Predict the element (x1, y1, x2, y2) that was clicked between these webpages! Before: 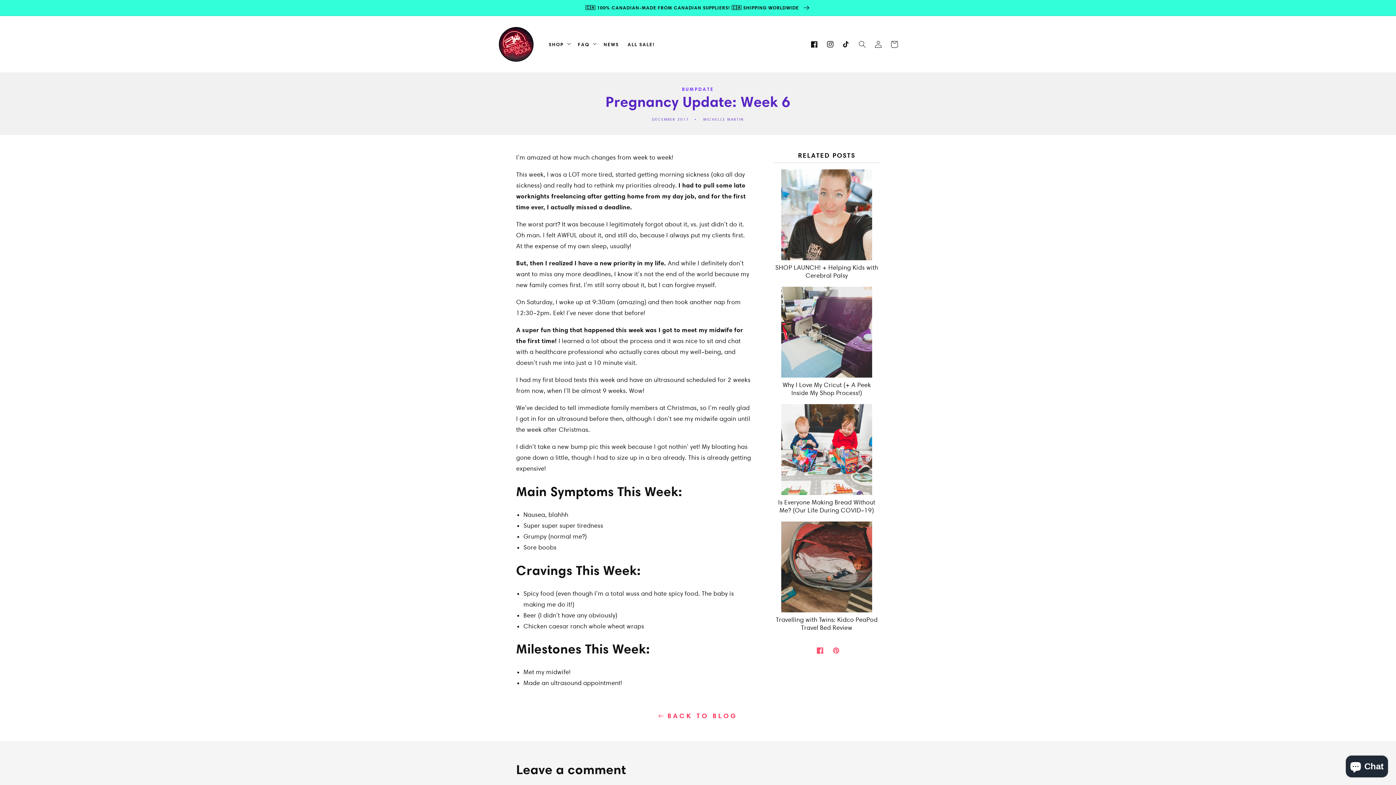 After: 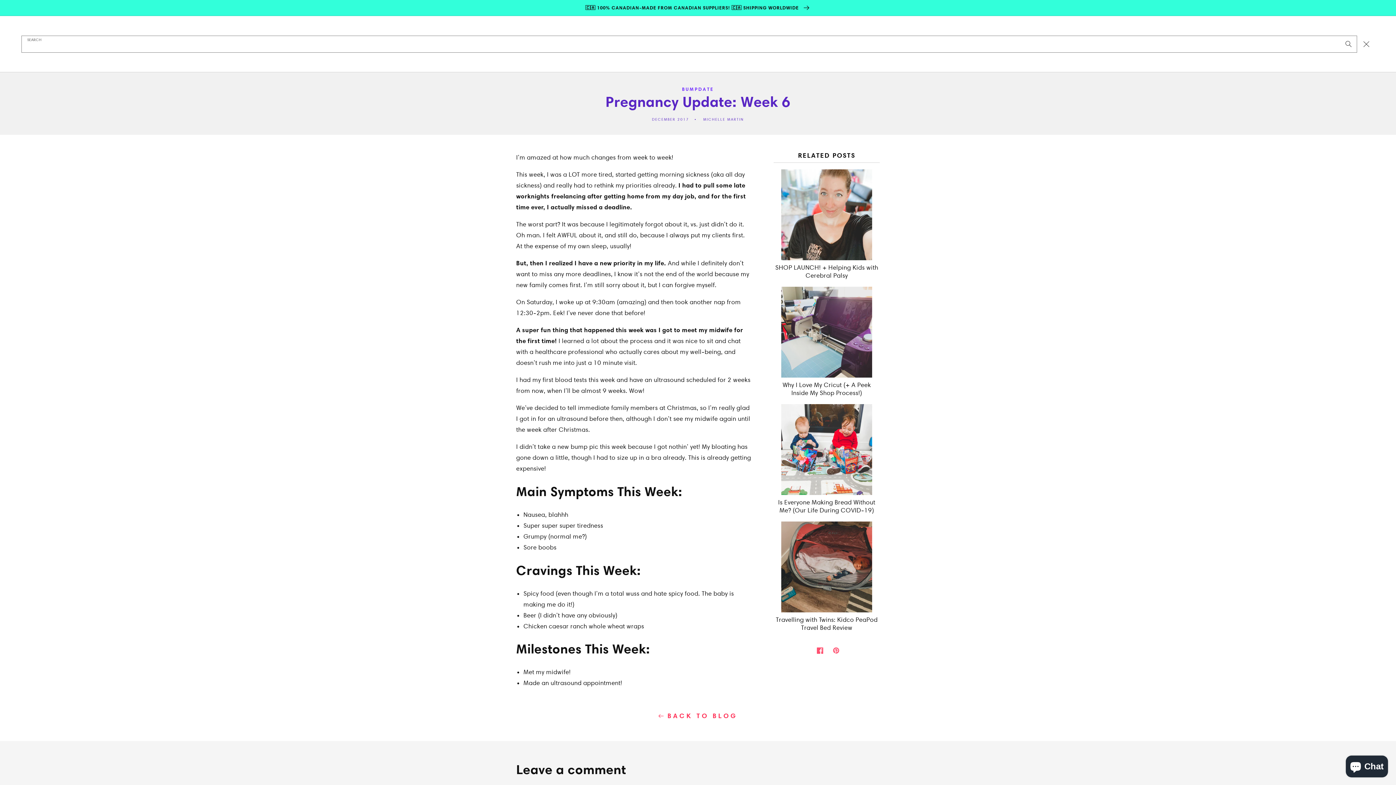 Action: label: Search bbox: (854, 36, 870, 52)